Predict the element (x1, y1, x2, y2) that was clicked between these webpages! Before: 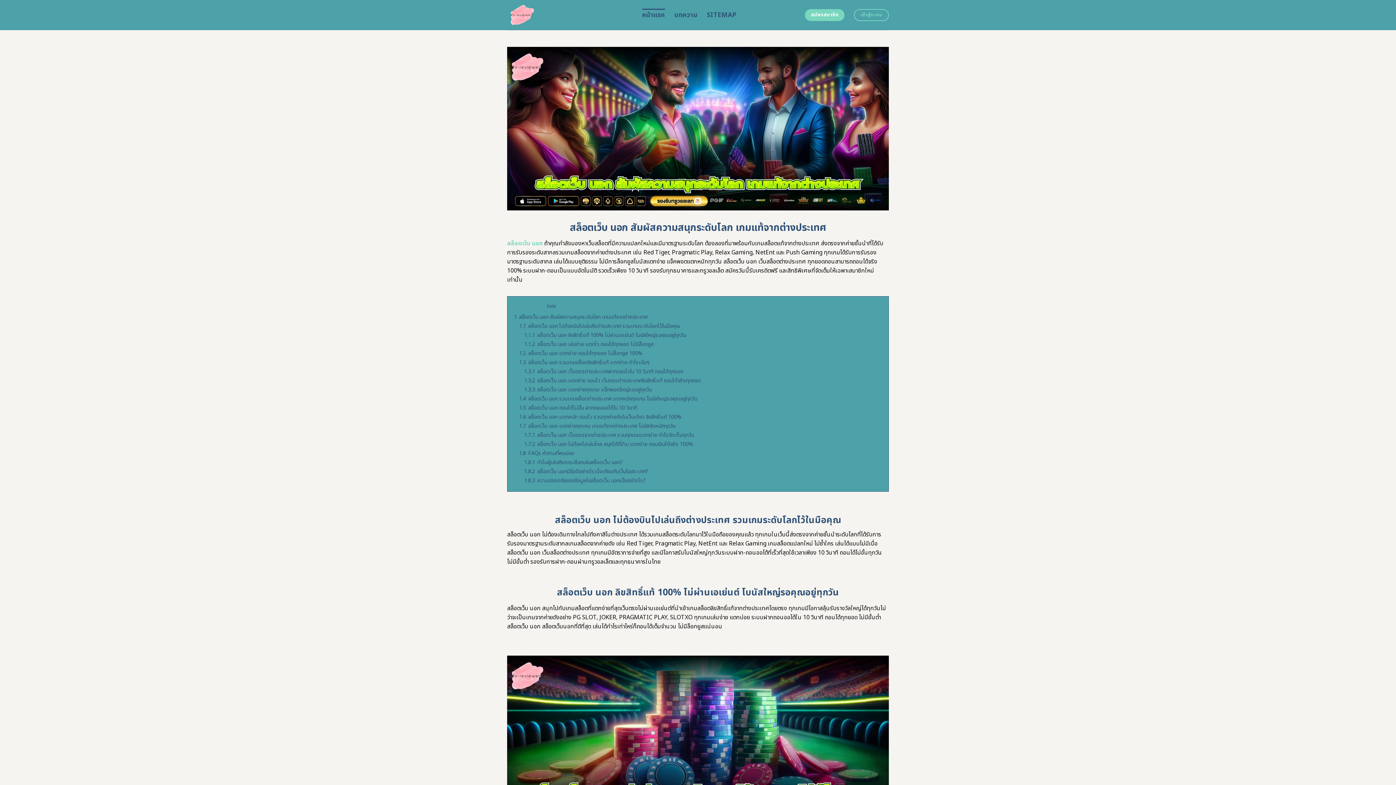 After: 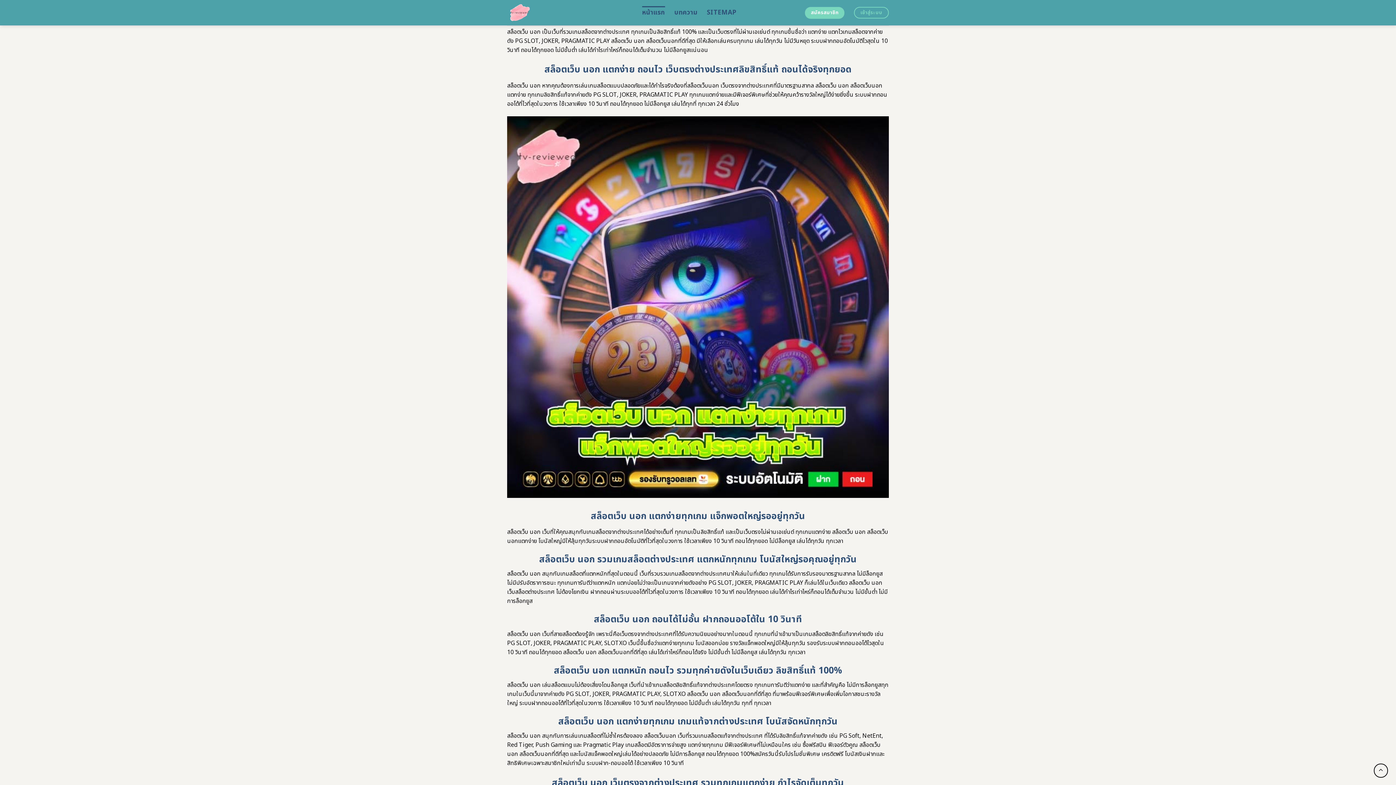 Action: bbox: (524, 367, 683, 375) label: 1.3.1 สล็อตเว็บ นอก เว็บตรงต่างประเทศฝากถอนไวใน 10 วินาที ถอนได้ทุกยอด